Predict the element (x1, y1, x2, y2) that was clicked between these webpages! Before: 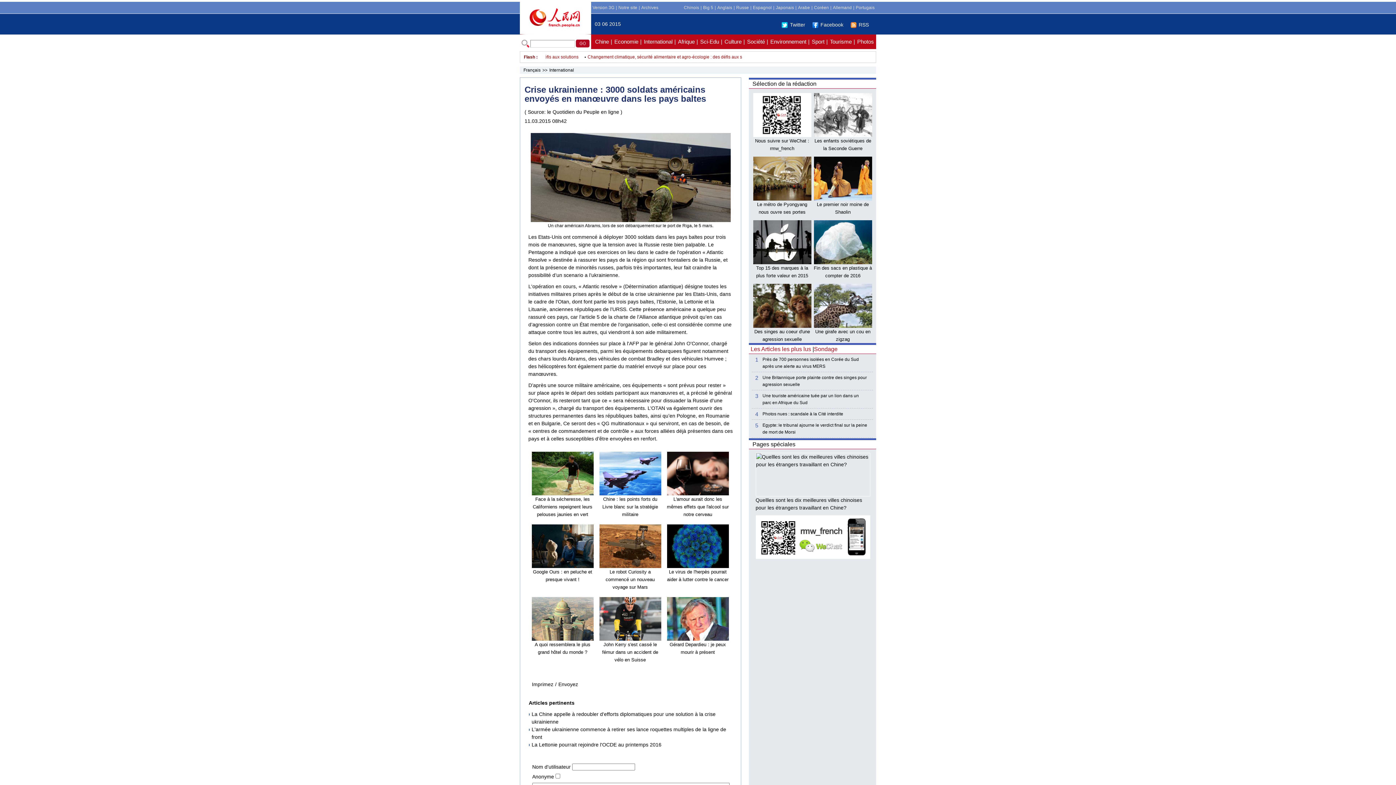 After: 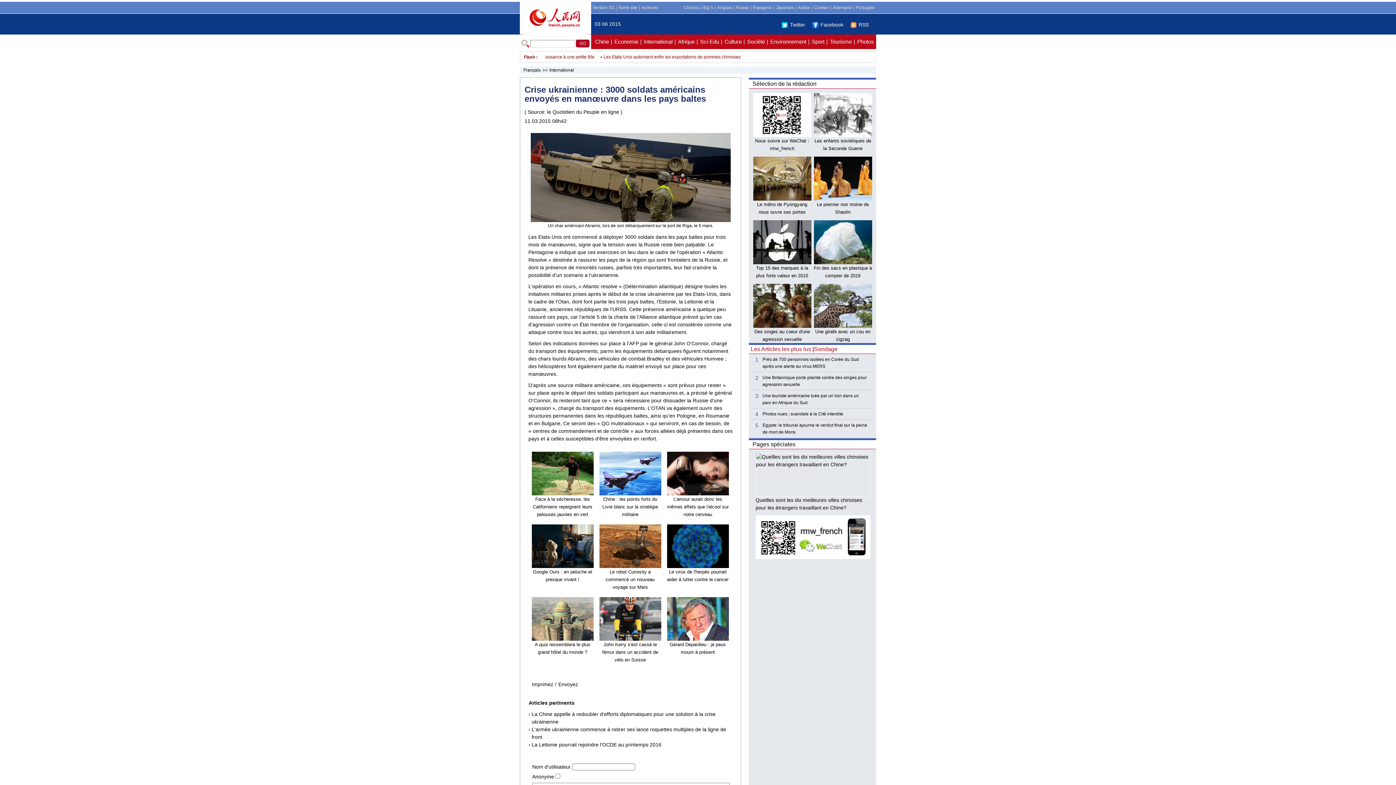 Action: bbox: (531, 597, 593, 641)